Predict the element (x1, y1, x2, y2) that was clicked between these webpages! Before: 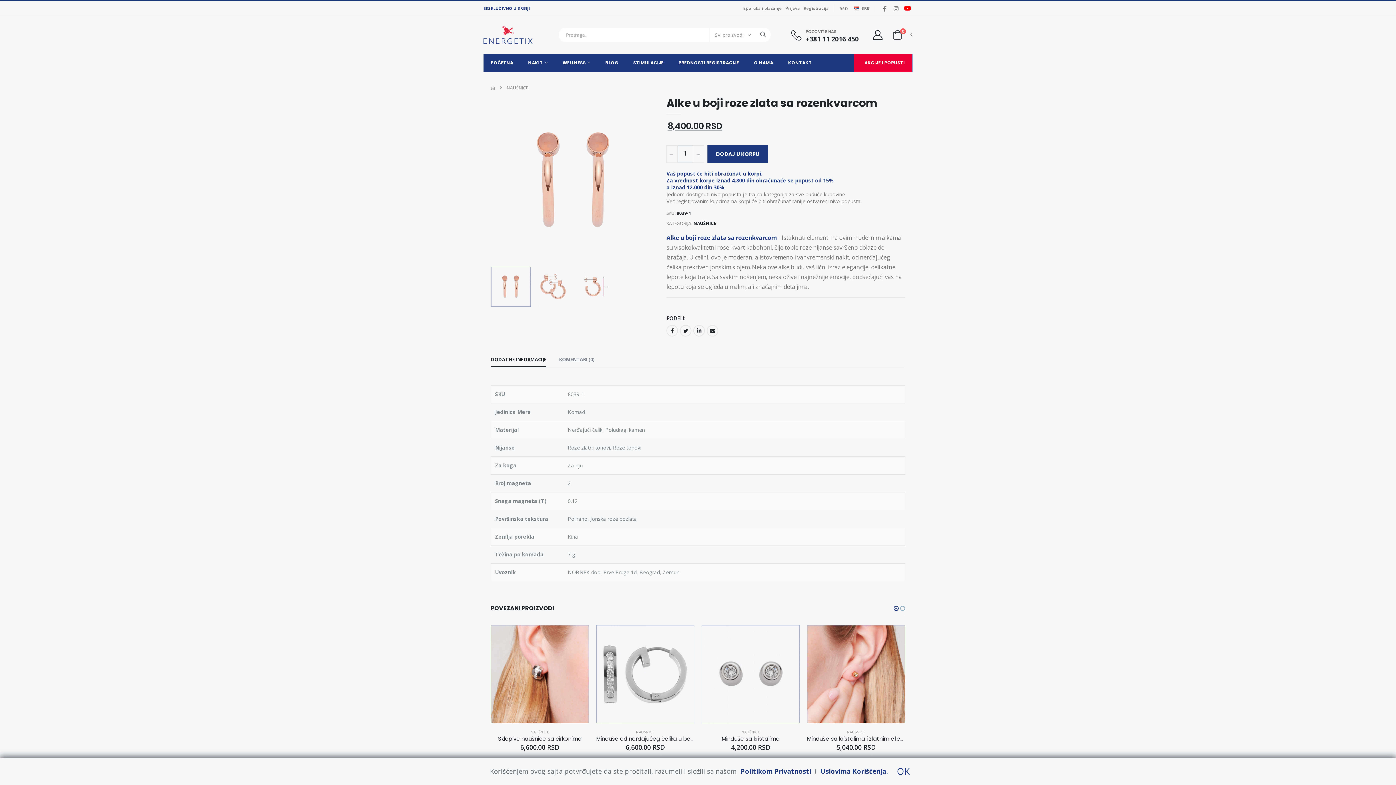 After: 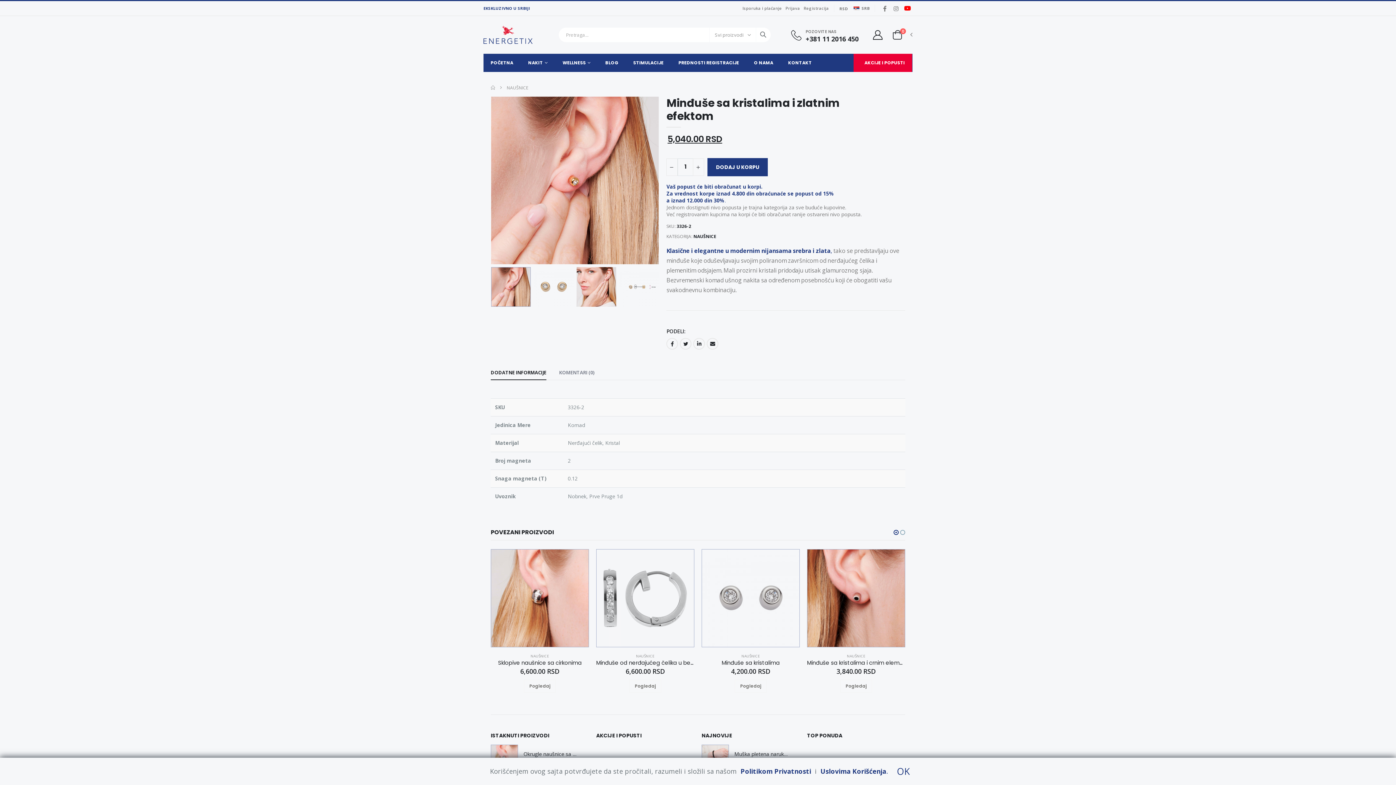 Action: label: Minđuše sa kristalima i zlatnim efektom bbox: (807, 735, 905, 742)